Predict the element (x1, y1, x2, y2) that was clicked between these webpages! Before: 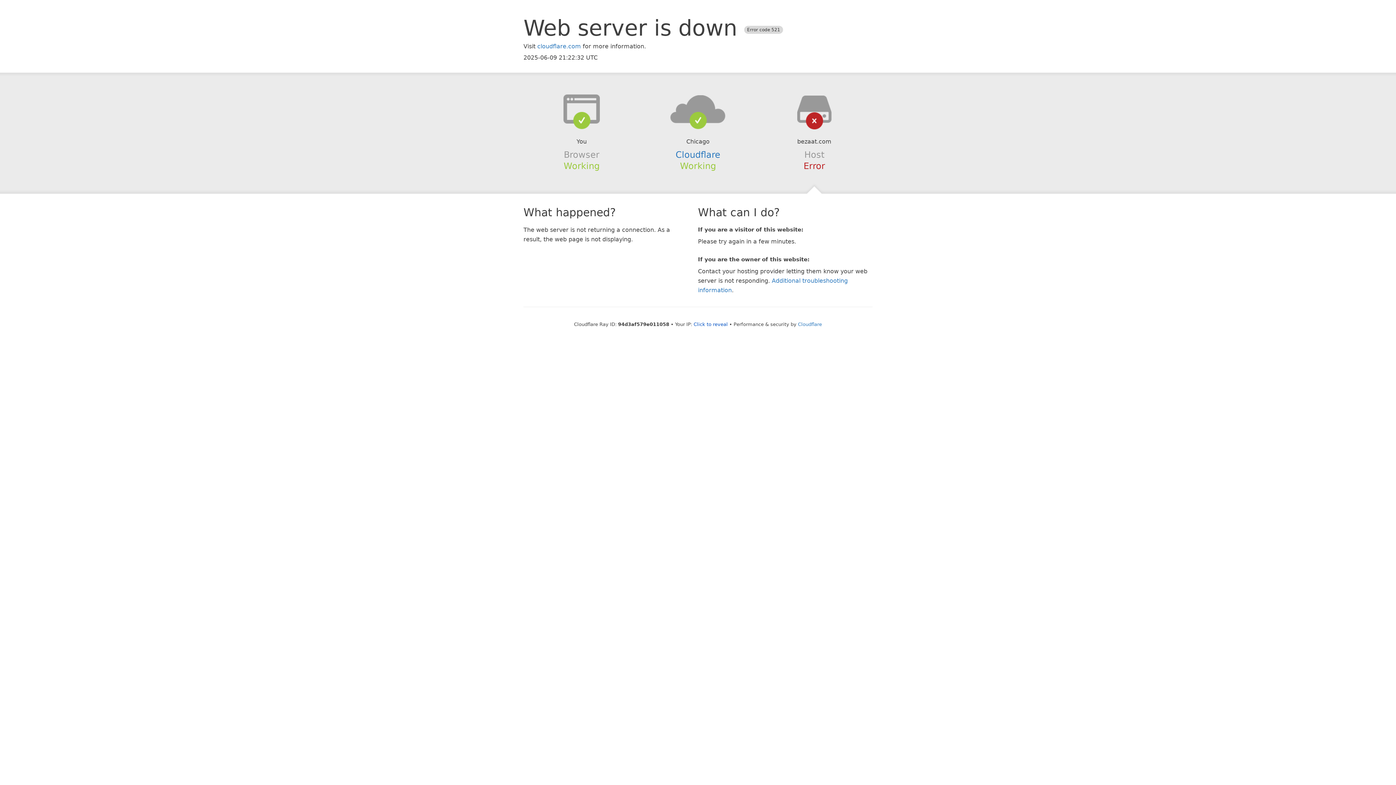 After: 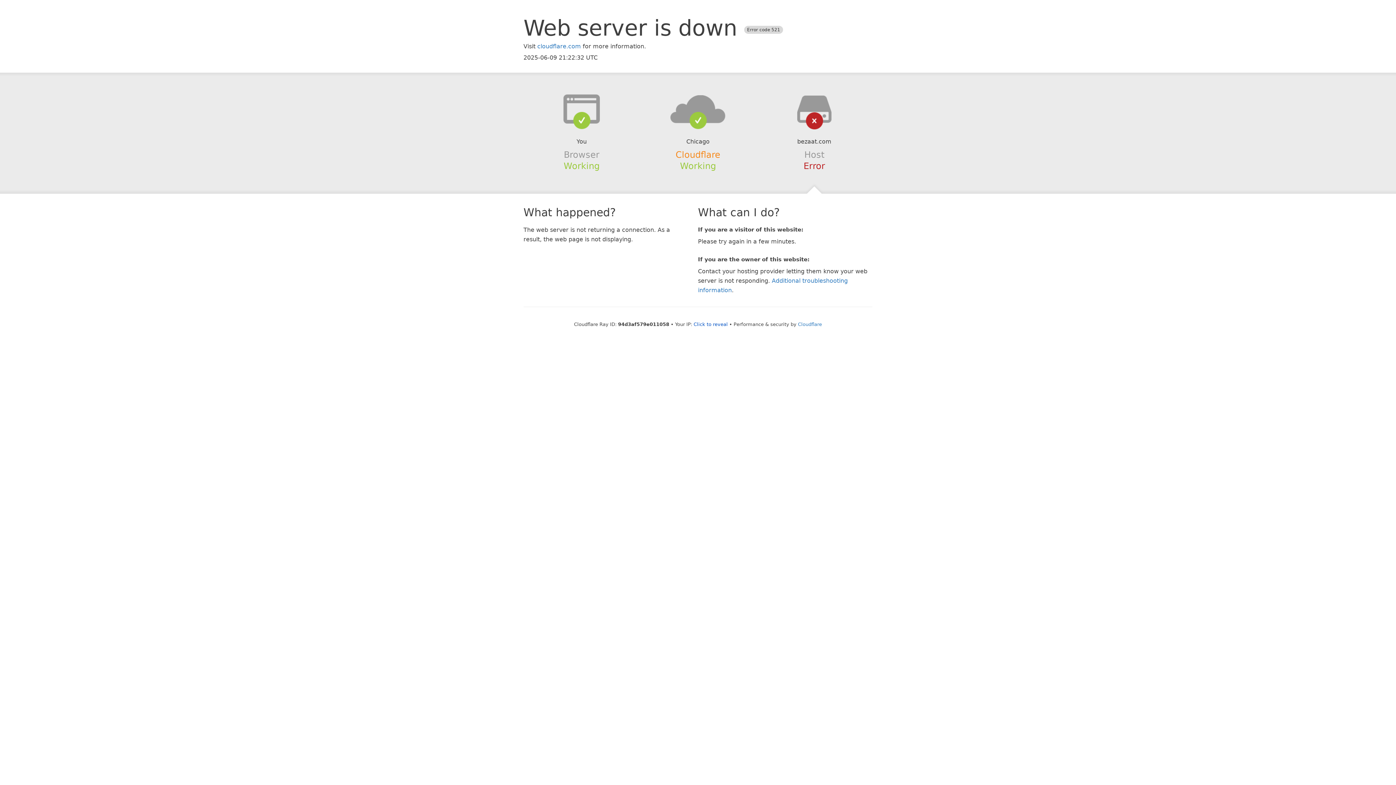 Action: label: Cloudflare bbox: (675, 149, 720, 159)